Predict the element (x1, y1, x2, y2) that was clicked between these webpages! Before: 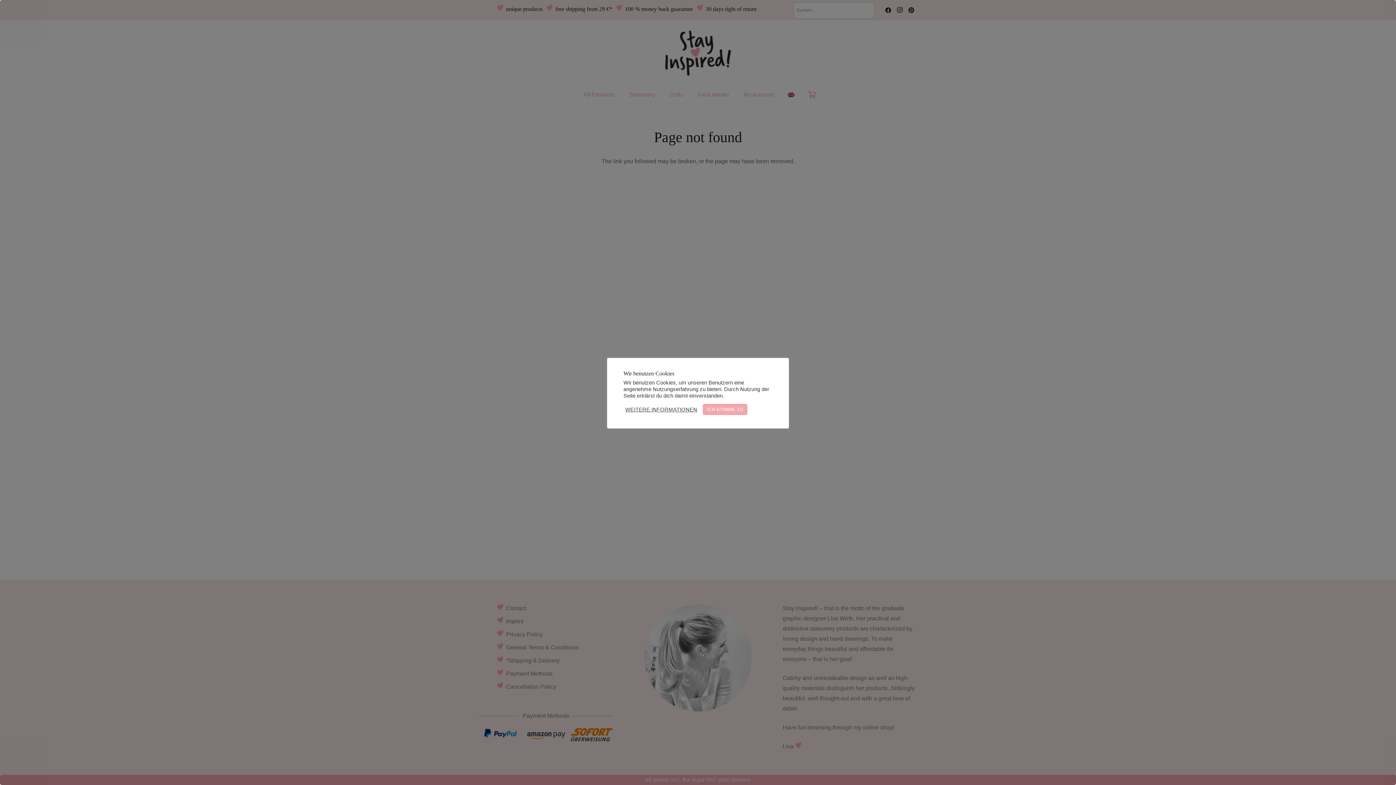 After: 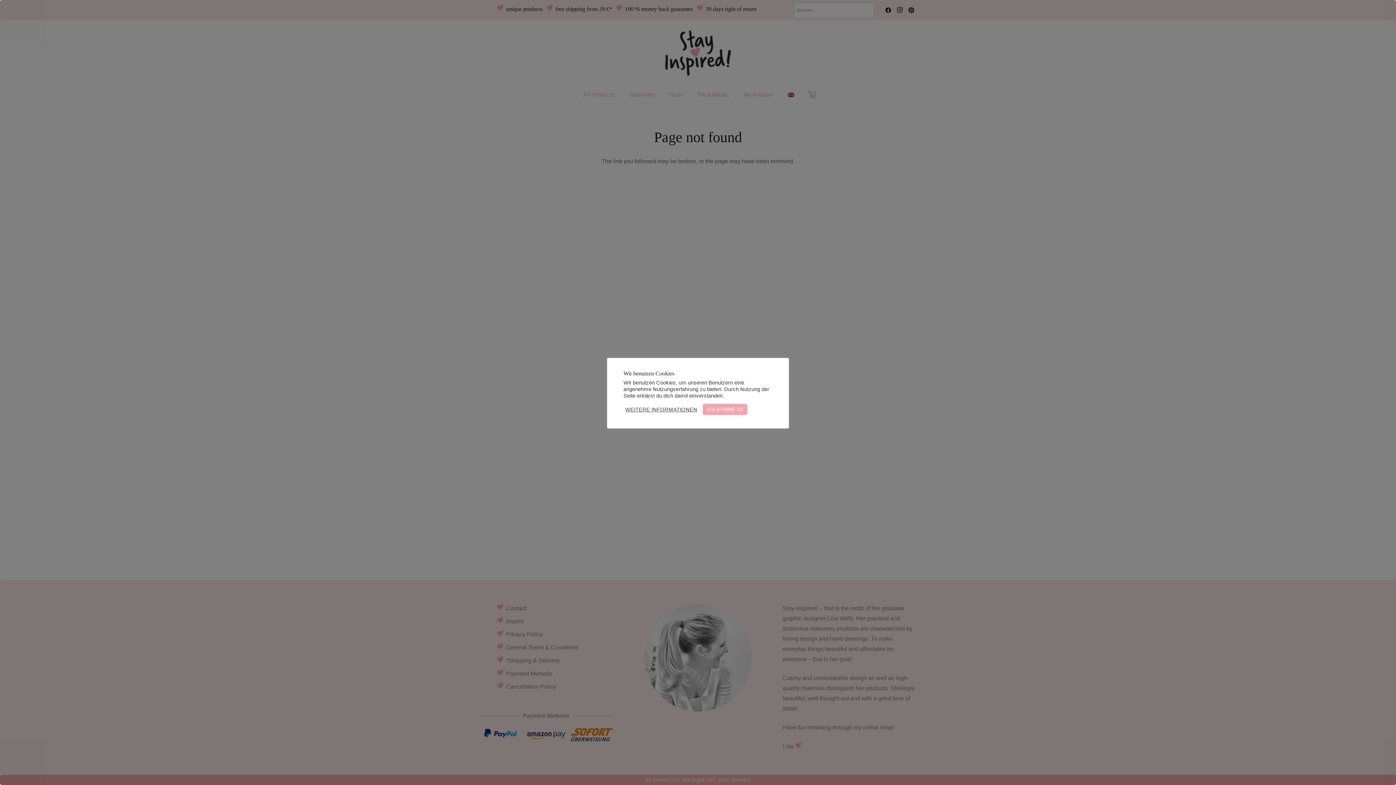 Action: label: WEITERE INFORMATIONEN bbox: (625, 406, 697, 412)